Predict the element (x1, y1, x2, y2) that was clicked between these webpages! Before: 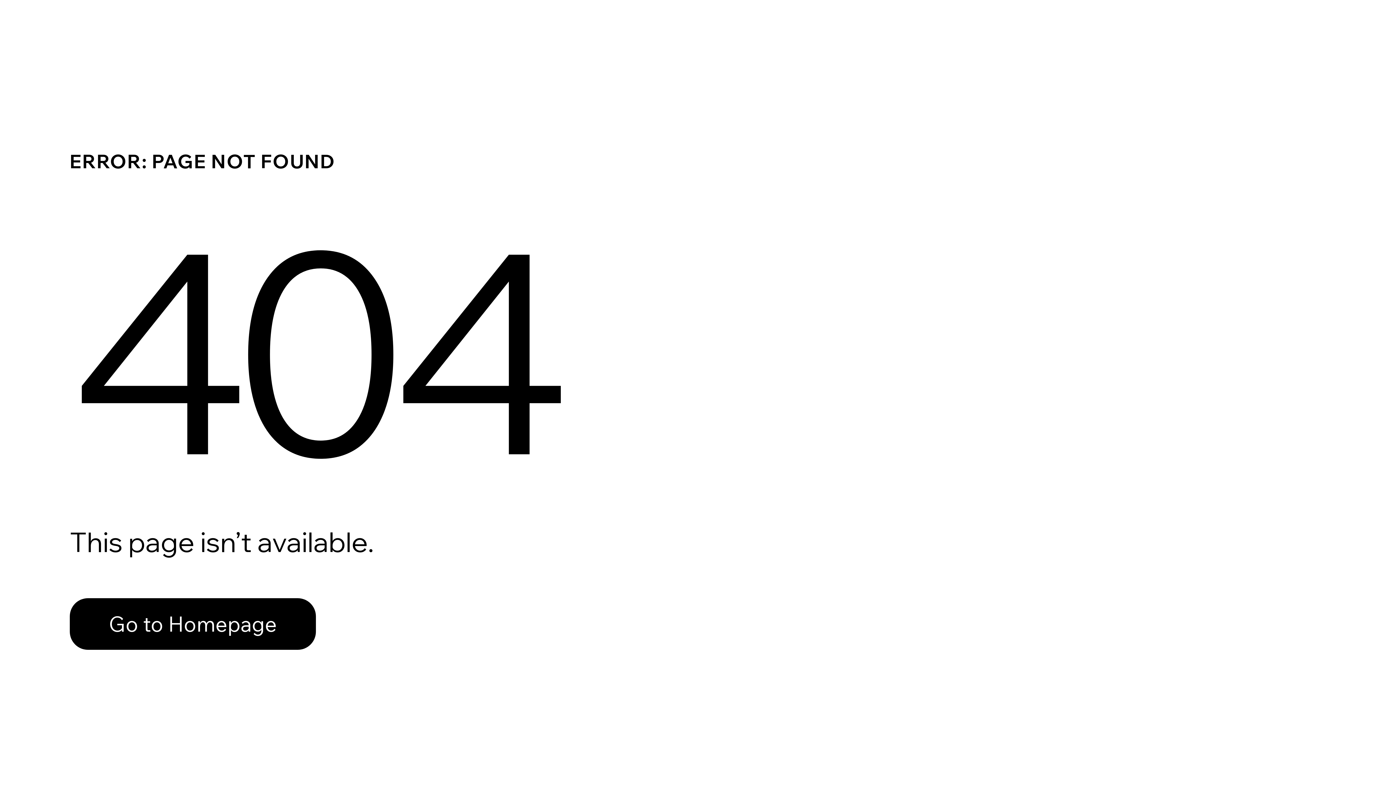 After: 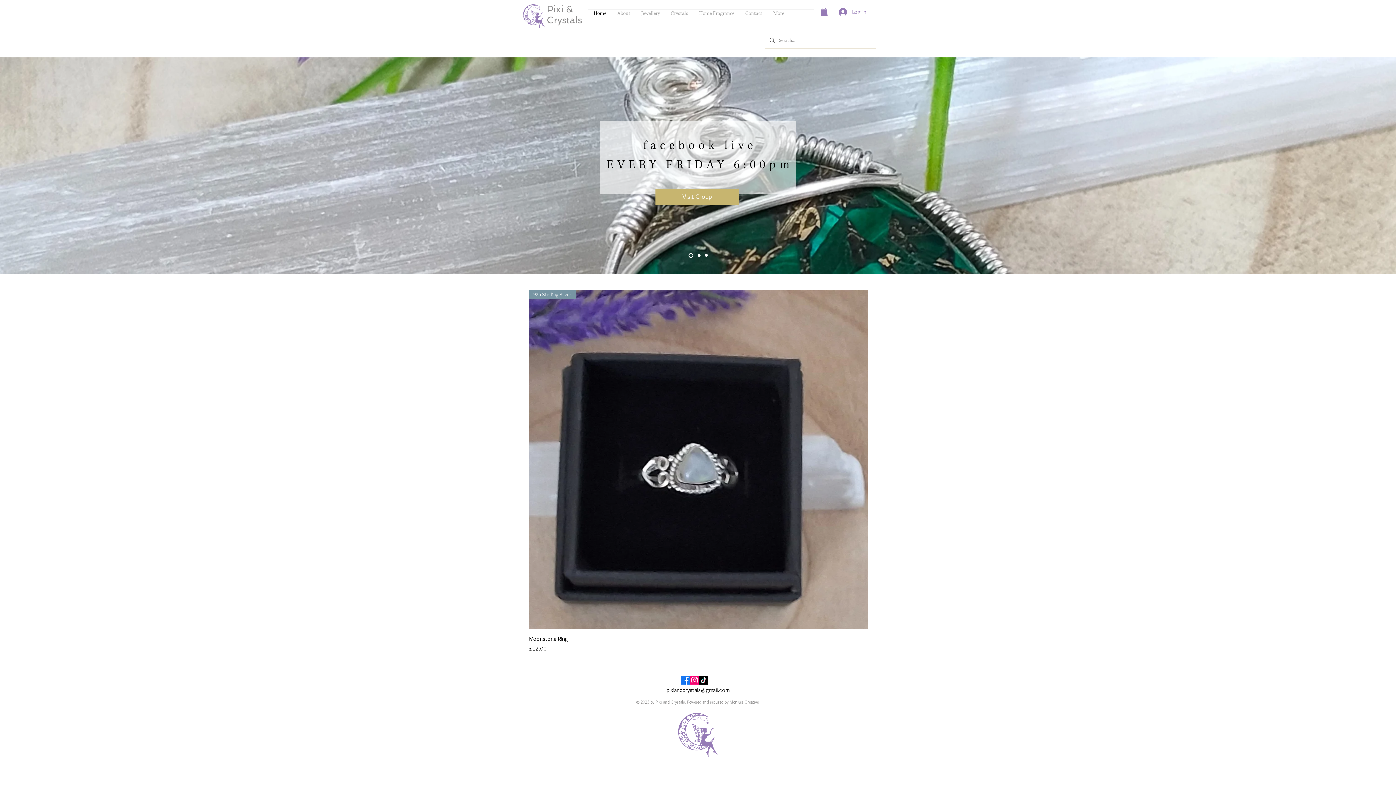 Action: label: Go to Homepage bbox: (69, 598, 316, 650)